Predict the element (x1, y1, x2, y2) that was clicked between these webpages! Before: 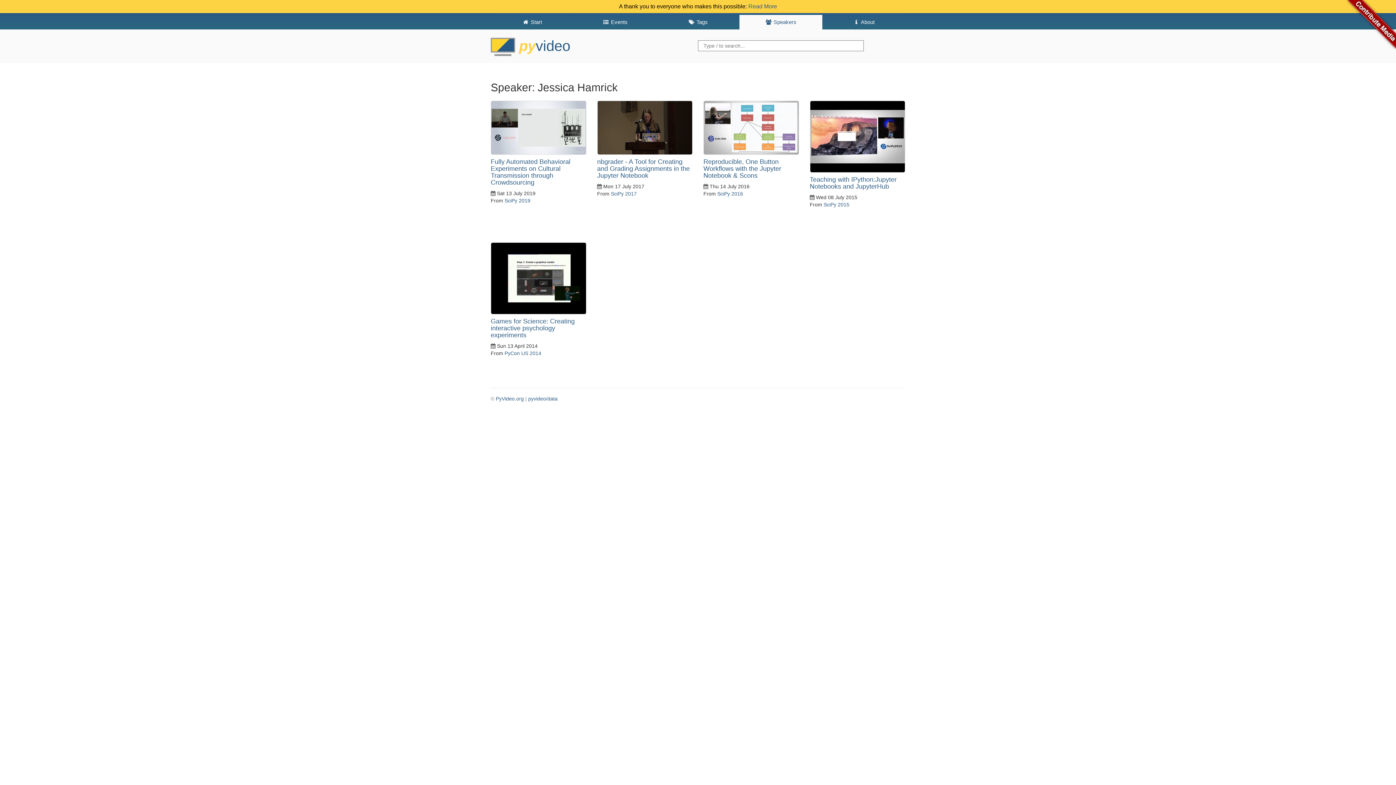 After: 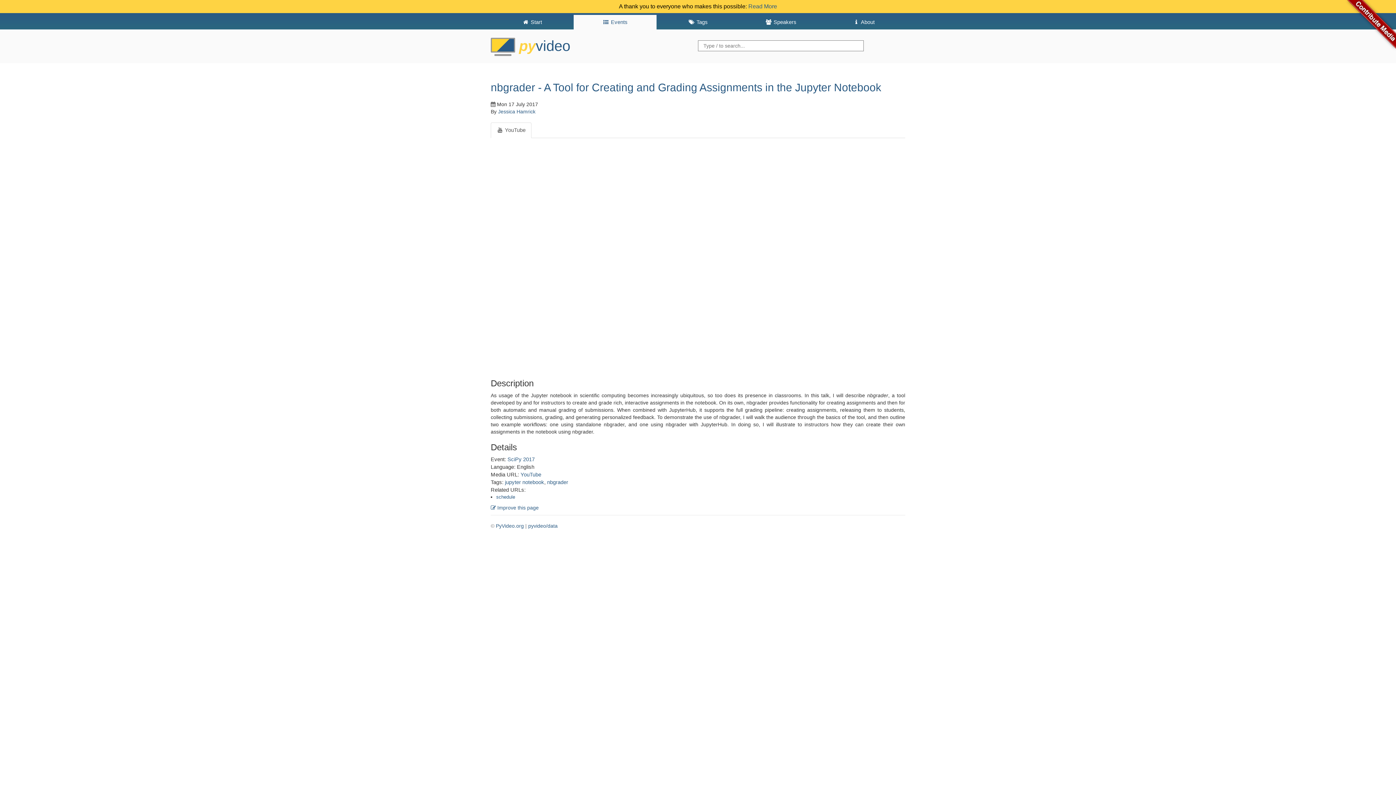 Action: bbox: (597, 158, 690, 179) label: nbgrader - A Tool for Creating and Grading Assignments in the Jupyter Notebook